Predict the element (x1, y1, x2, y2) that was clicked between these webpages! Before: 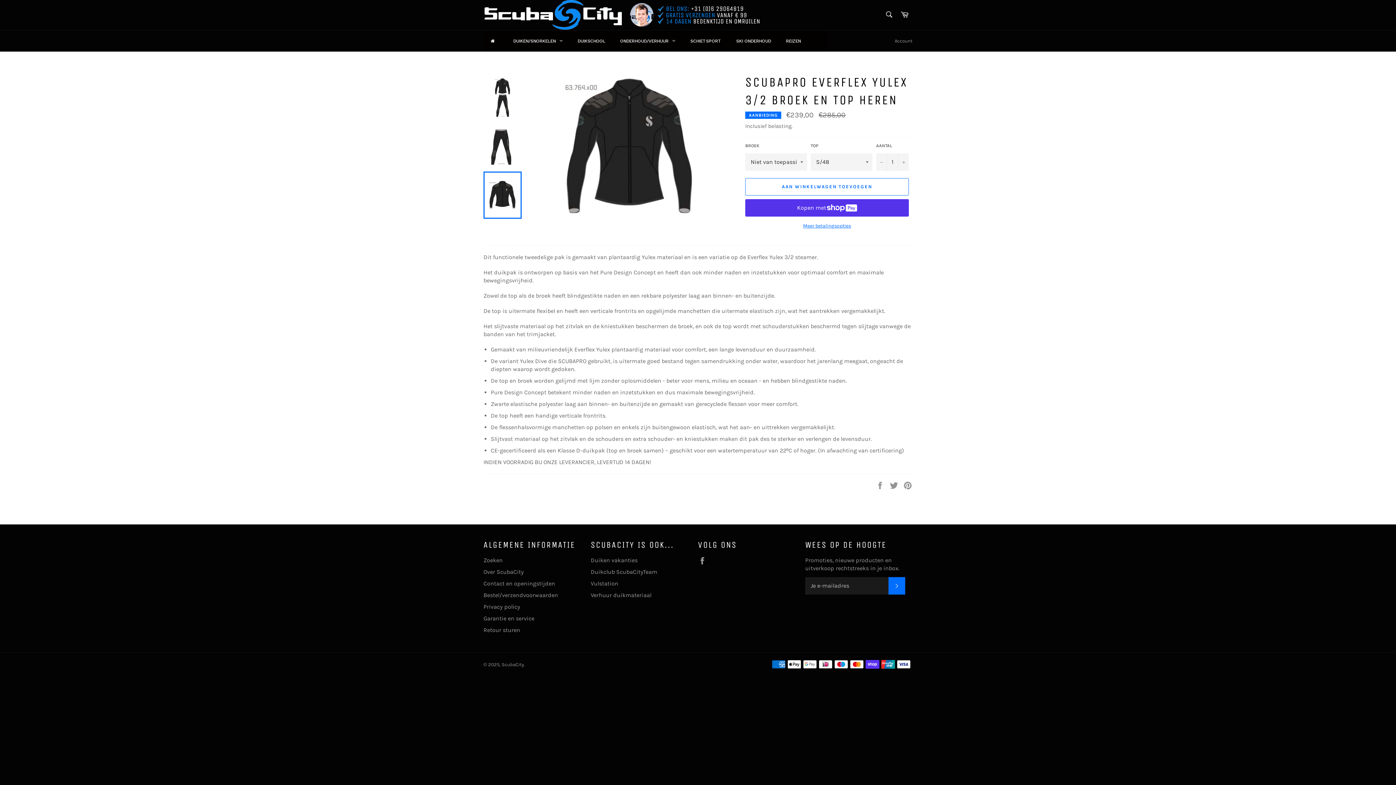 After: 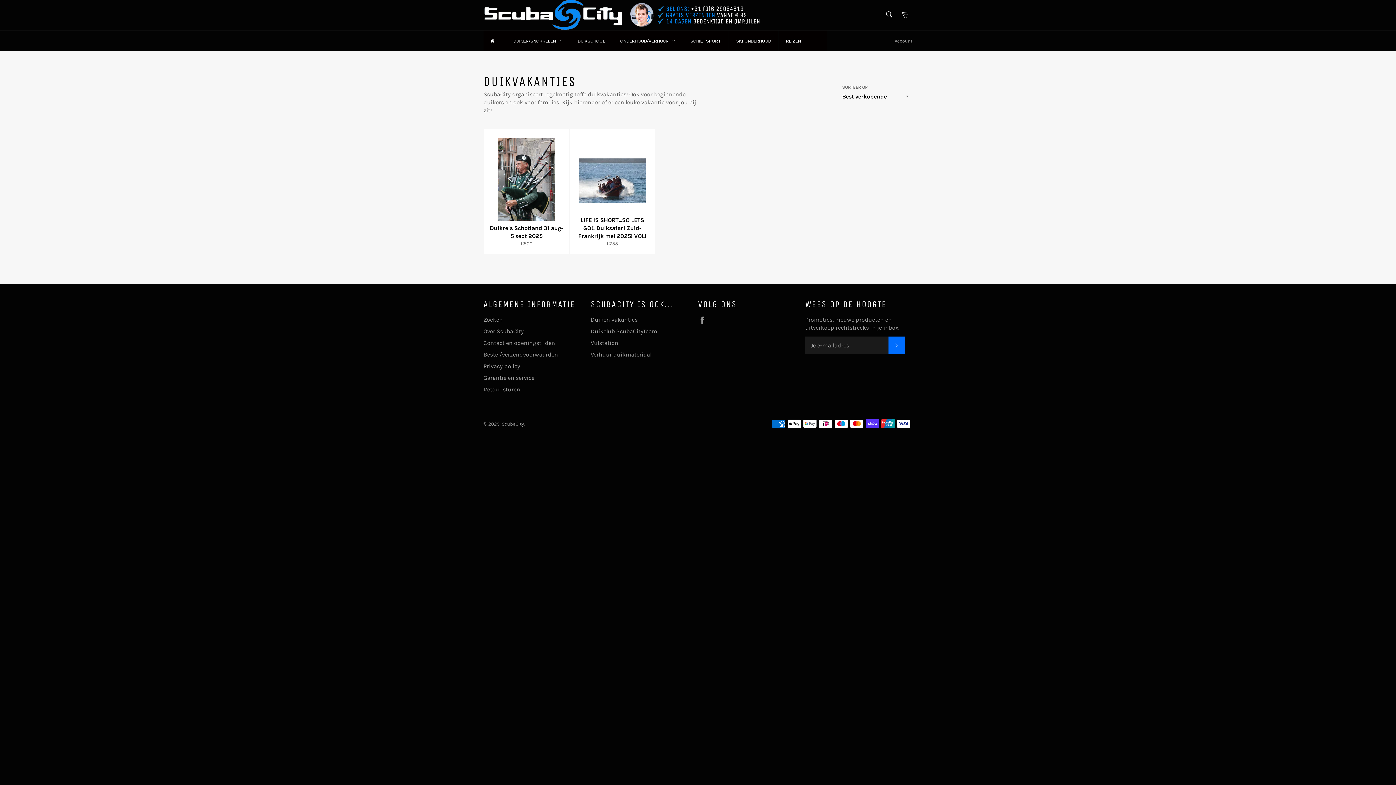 Action: bbox: (590, 556, 637, 563) label: Duiken vakanties